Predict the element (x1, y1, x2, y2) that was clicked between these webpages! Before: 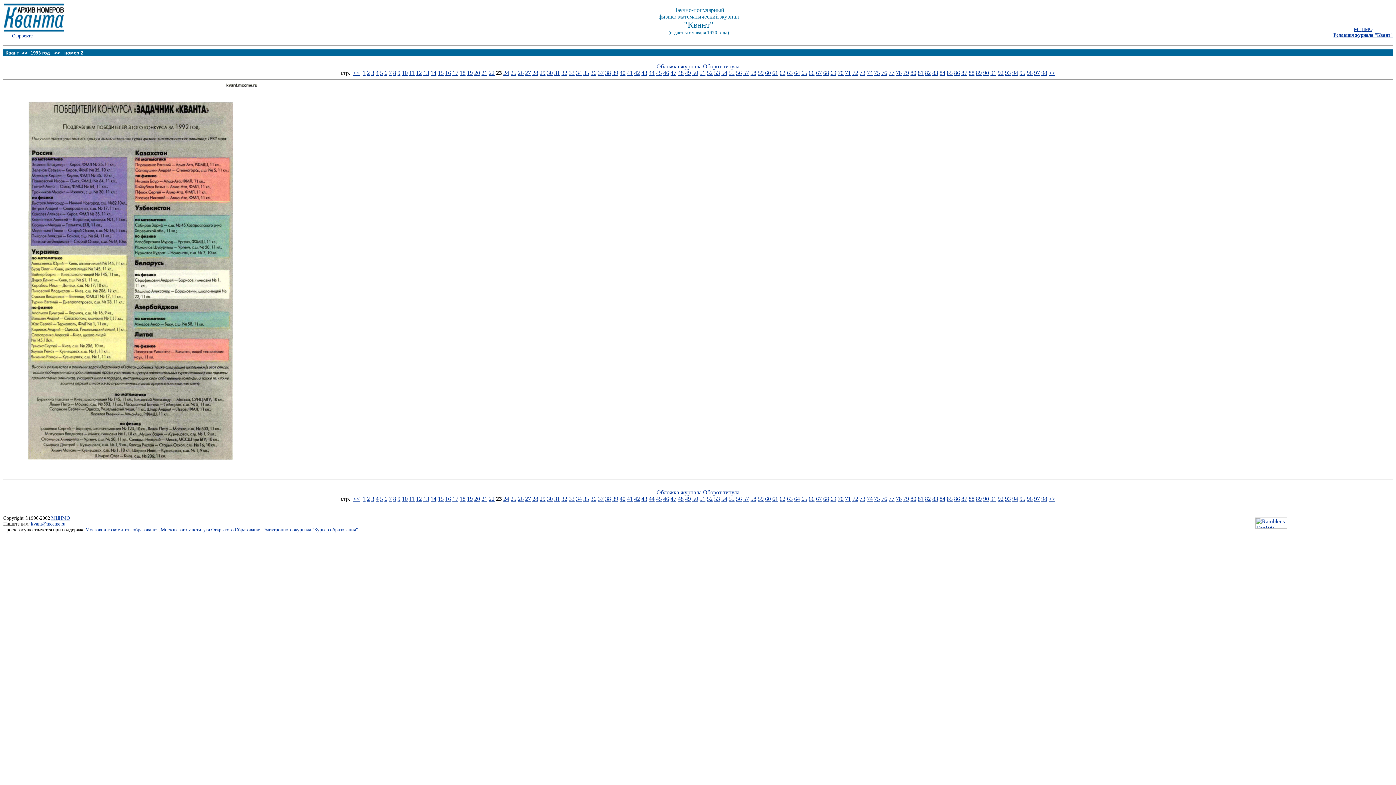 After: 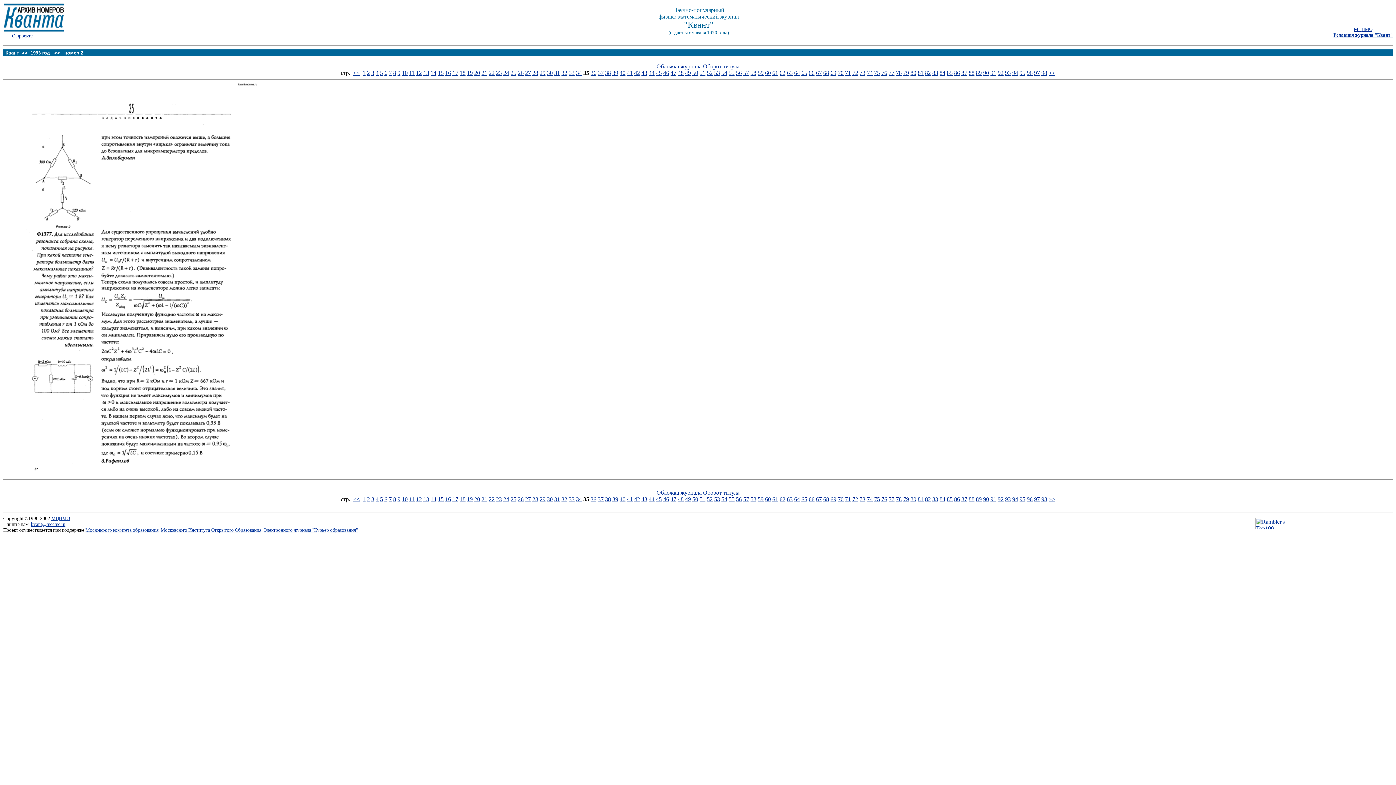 Action: bbox: (583, 69, 589, 76) label: 35